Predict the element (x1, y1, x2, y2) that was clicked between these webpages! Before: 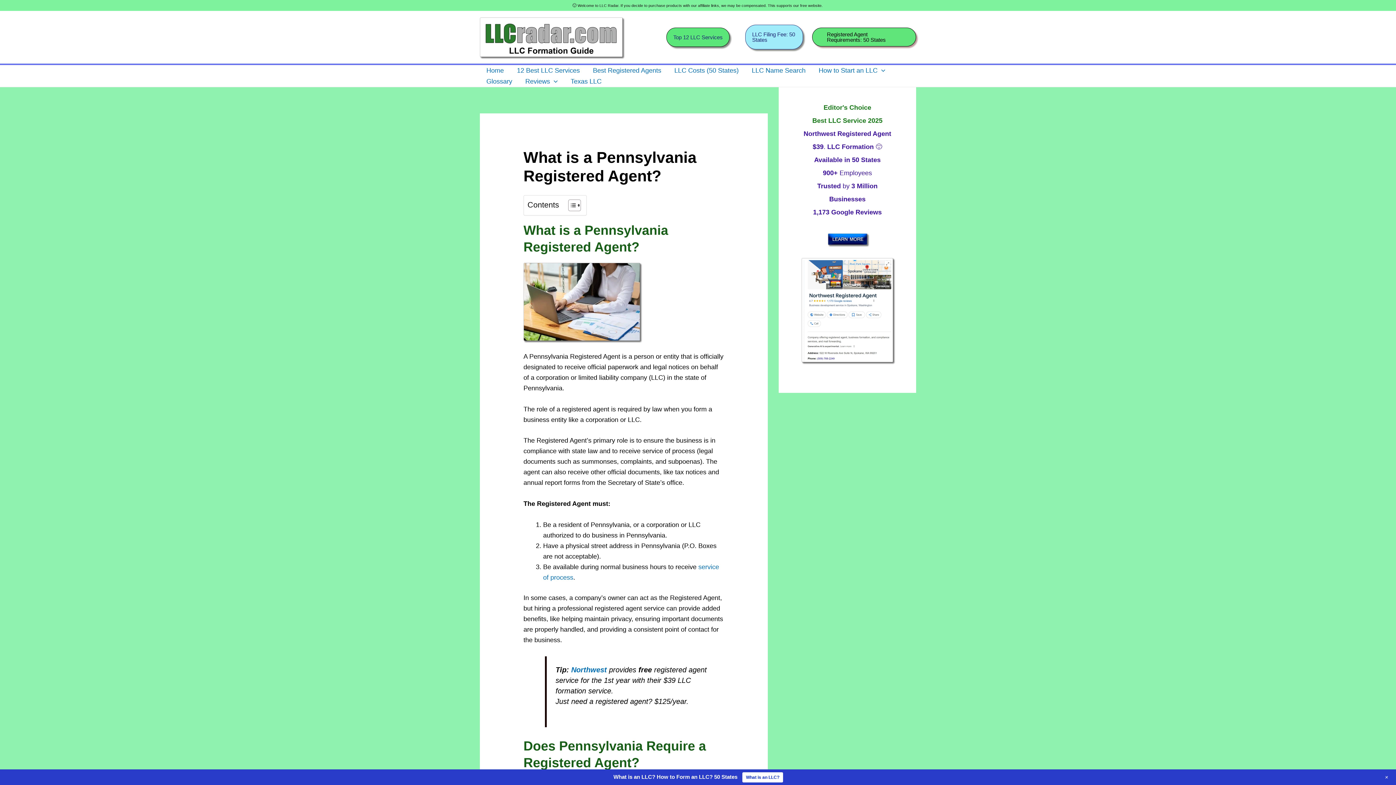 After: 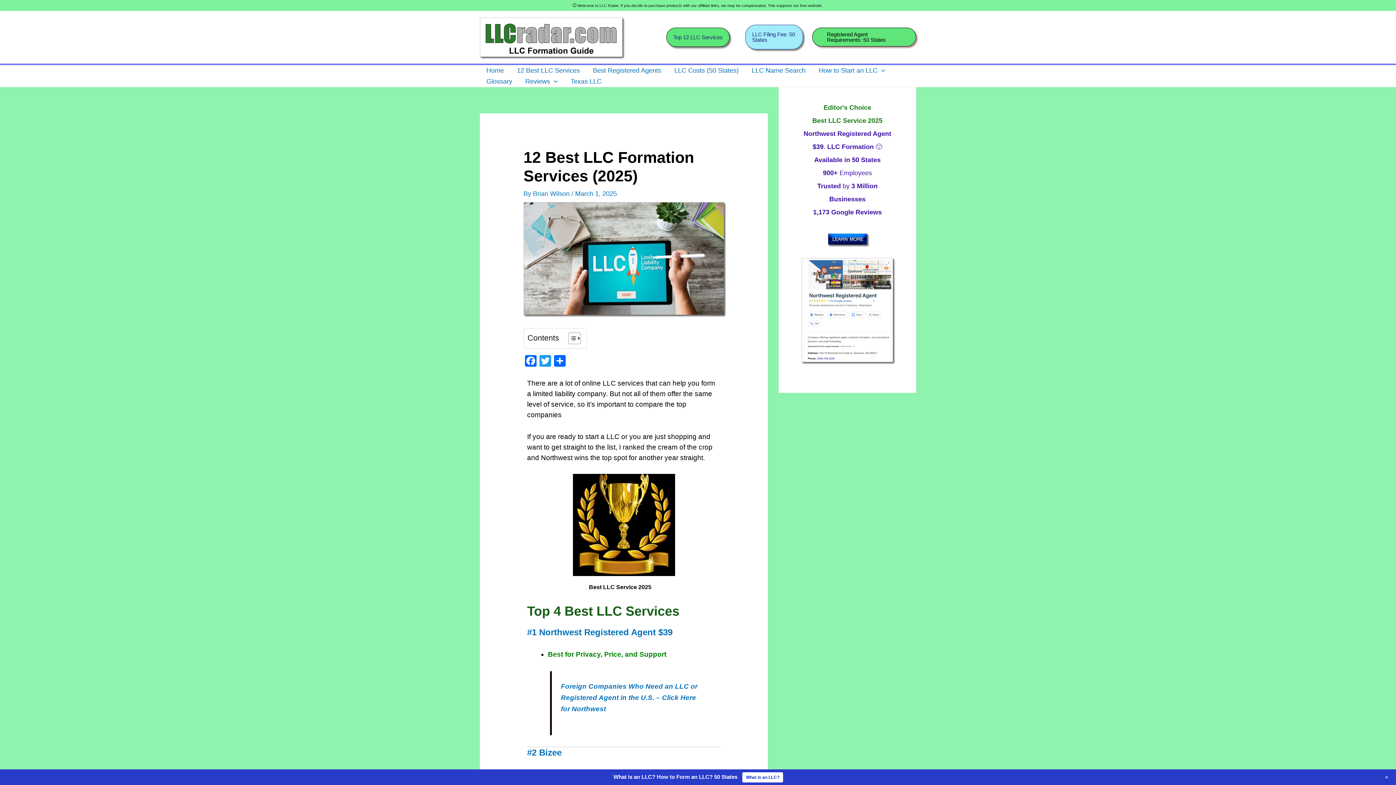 Action: bbox: (510, 65, 586, 75) label: 12 Best LLC Services